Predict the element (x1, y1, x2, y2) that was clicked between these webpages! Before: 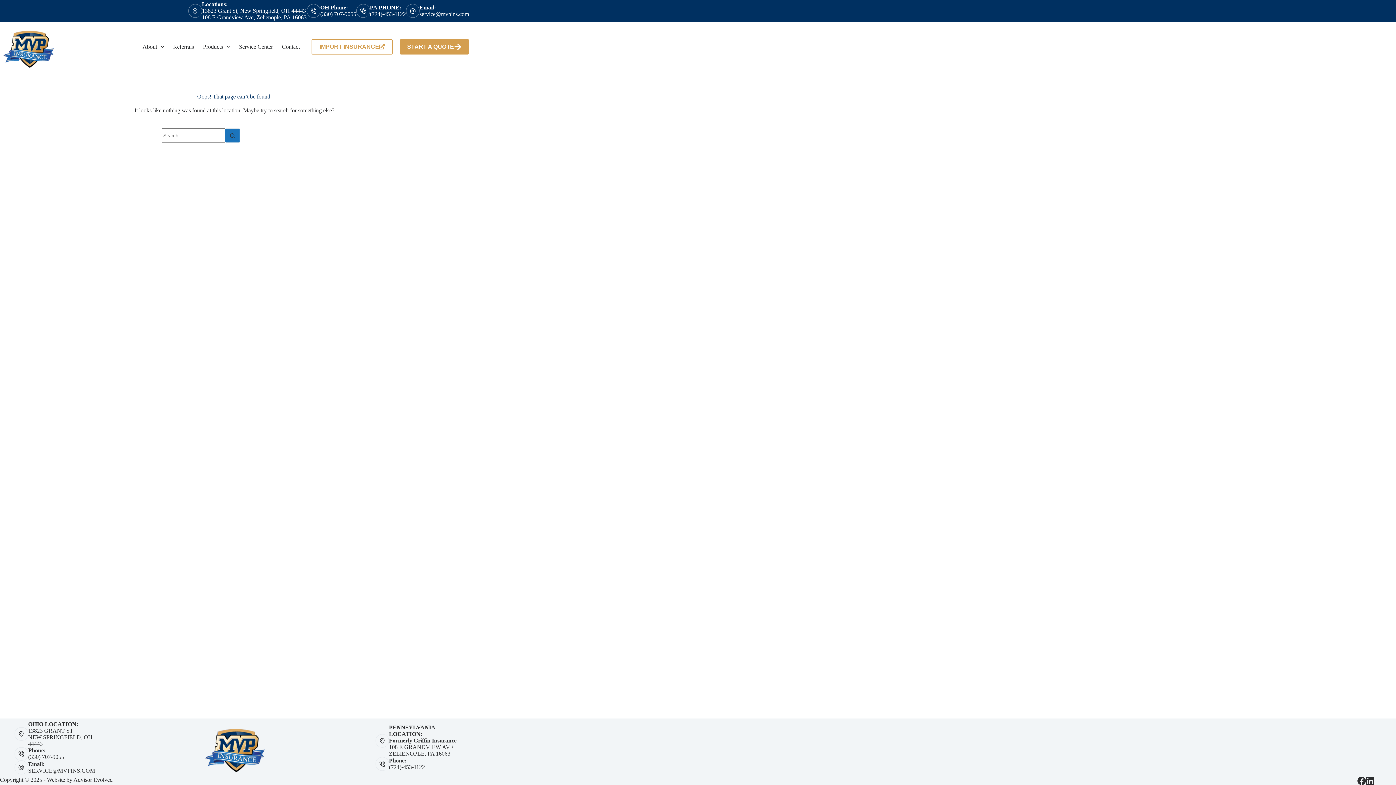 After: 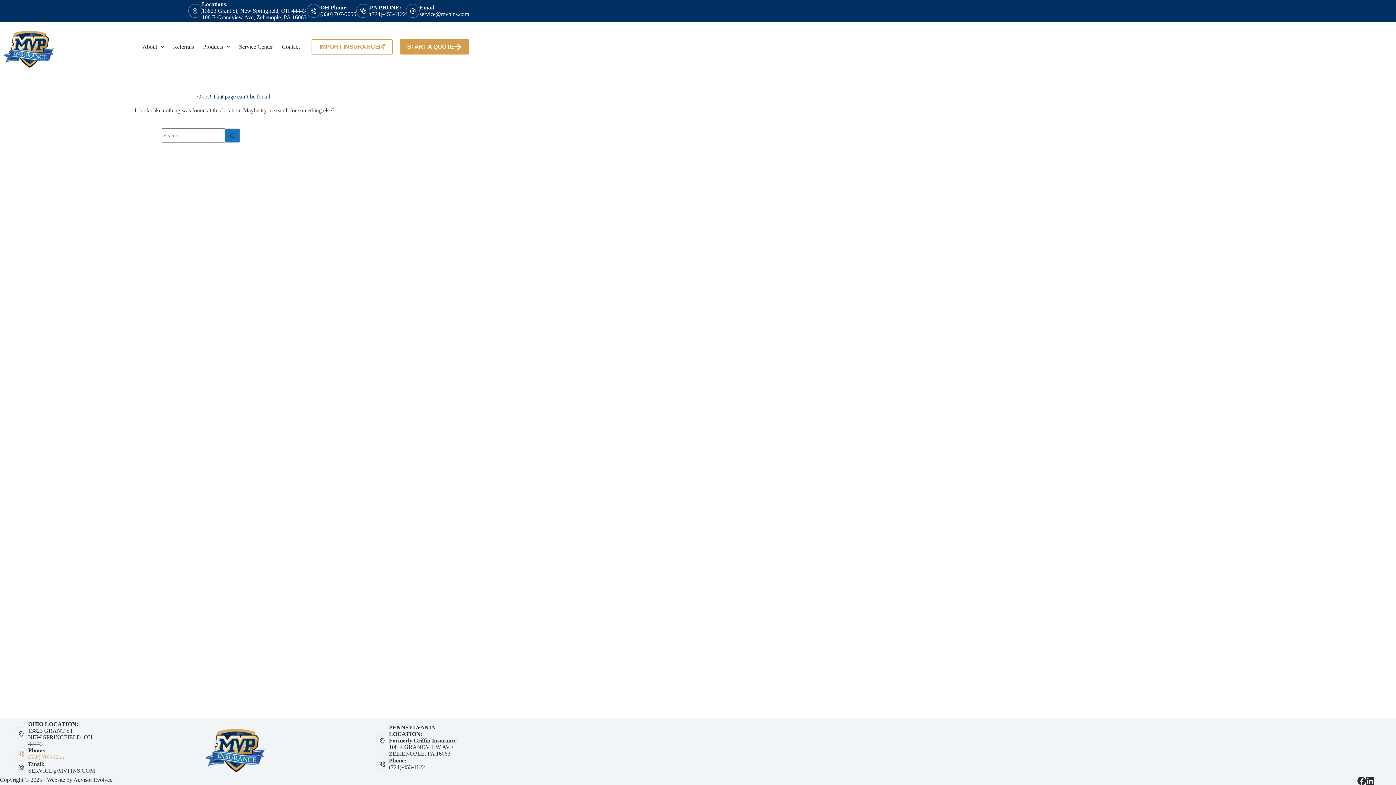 Action: bbox: (28, 754, 64, 760) label: (330) 707-9055